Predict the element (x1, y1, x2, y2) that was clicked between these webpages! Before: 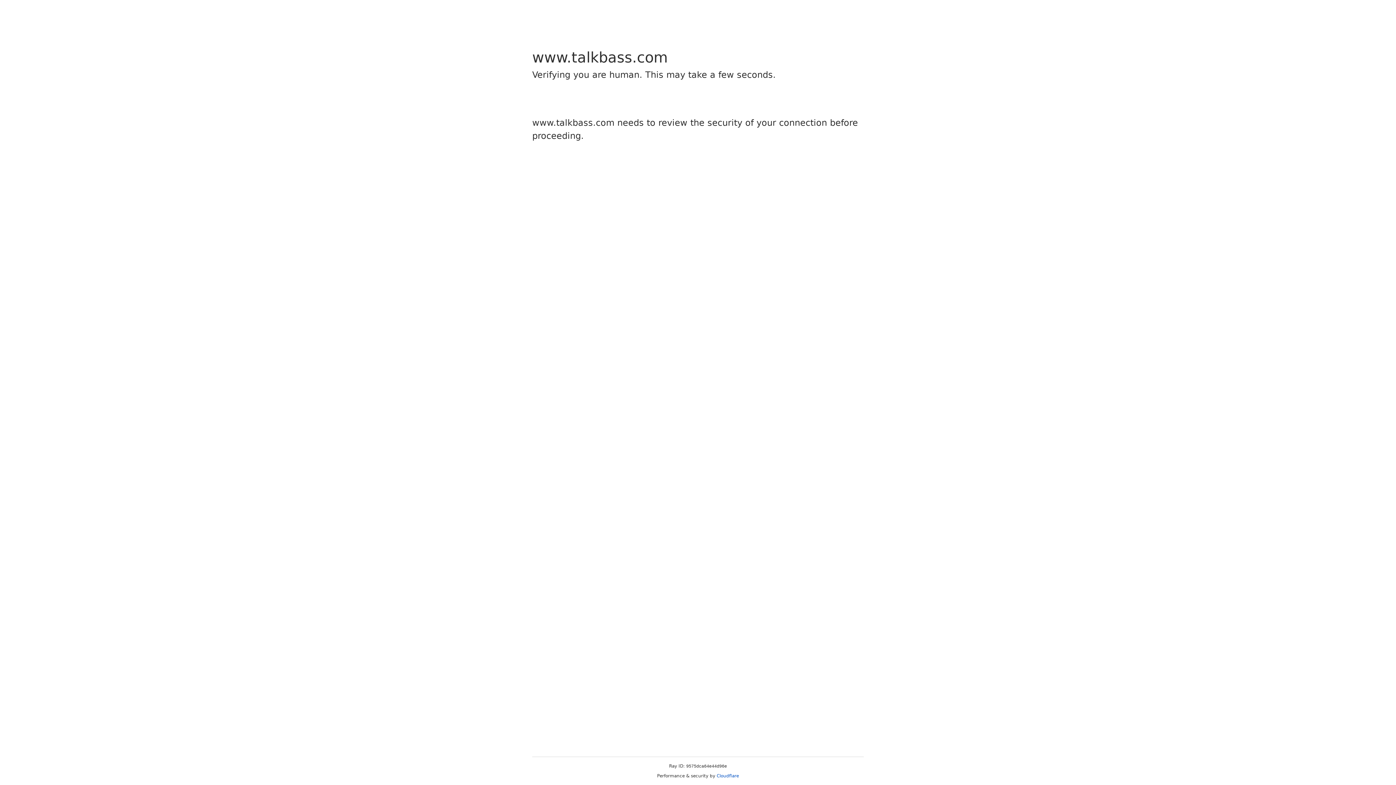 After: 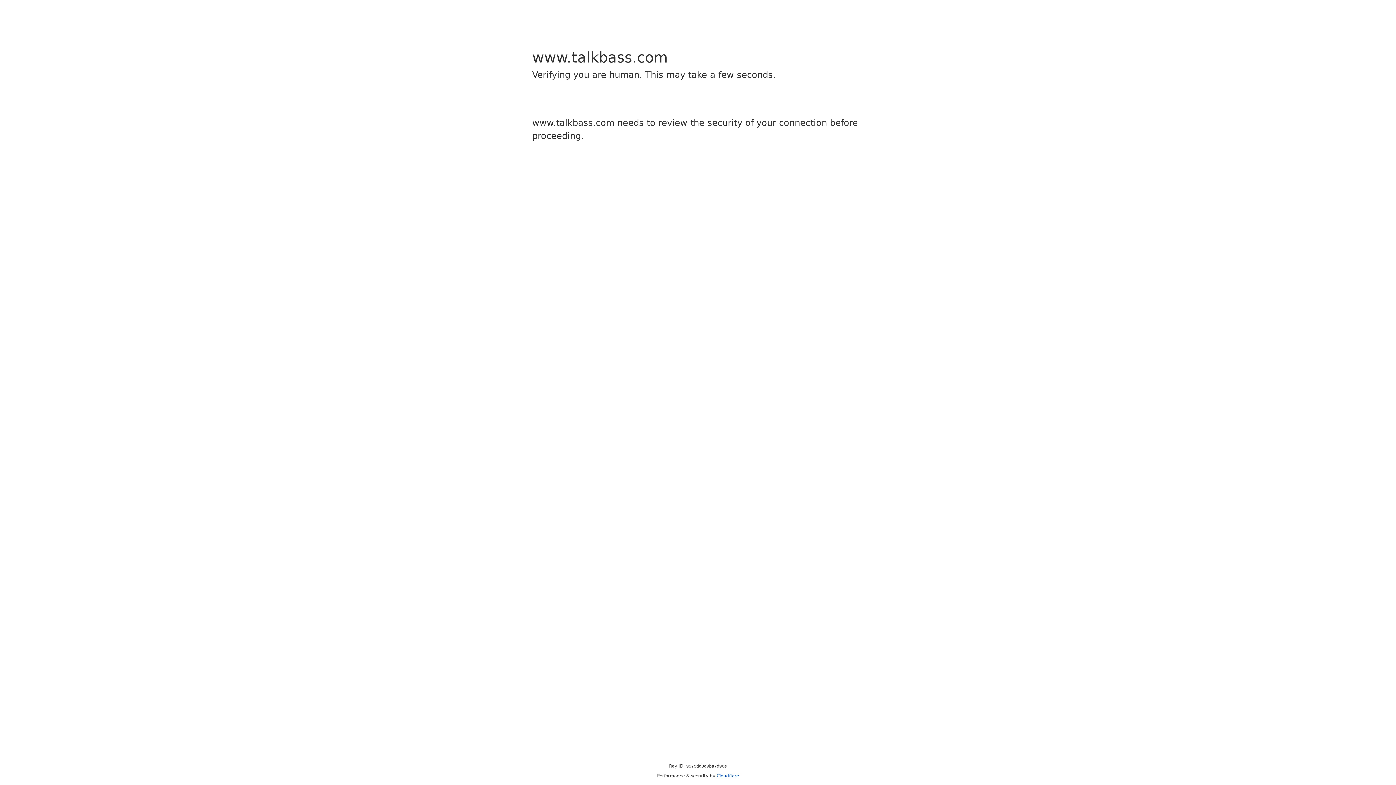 Action: label: Cloudflare bbox: (716, 773, 739, 778)